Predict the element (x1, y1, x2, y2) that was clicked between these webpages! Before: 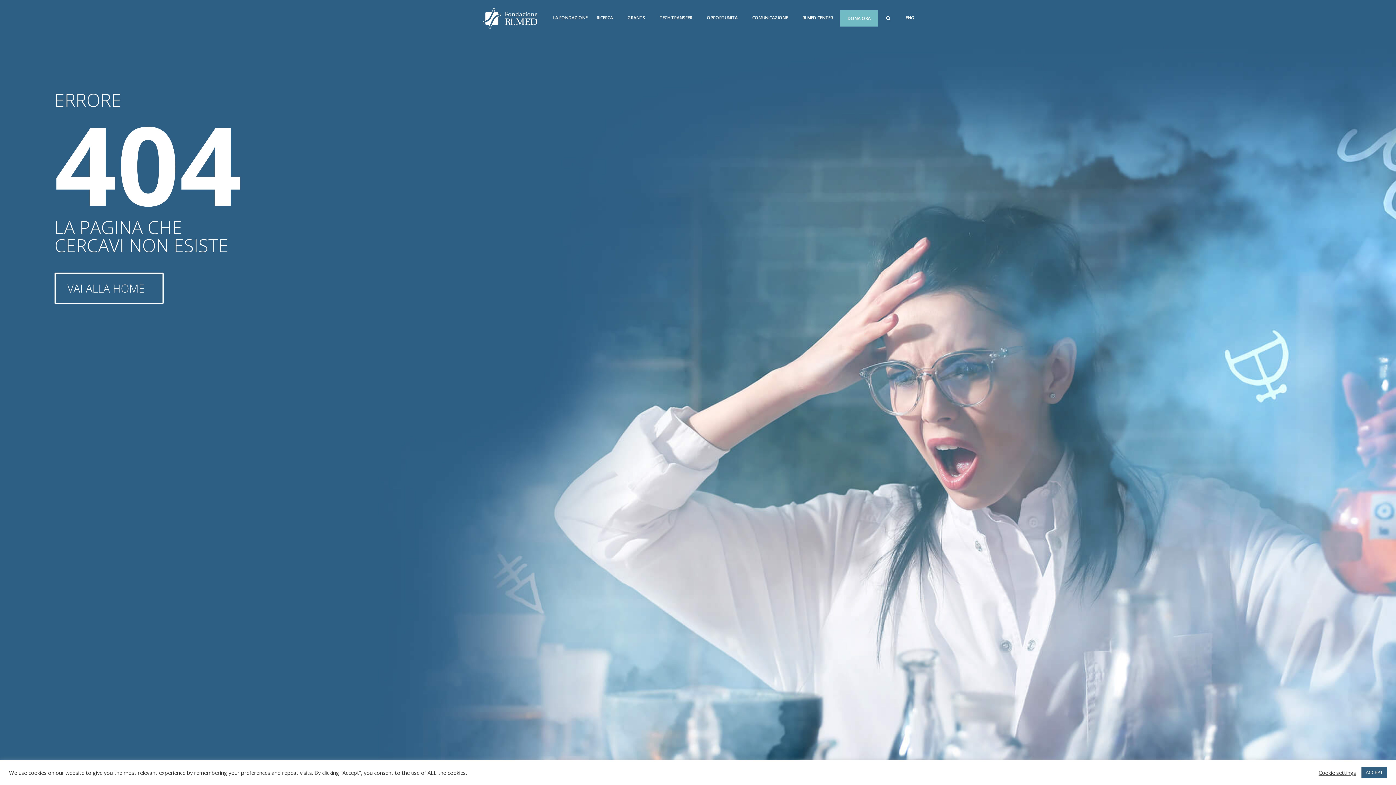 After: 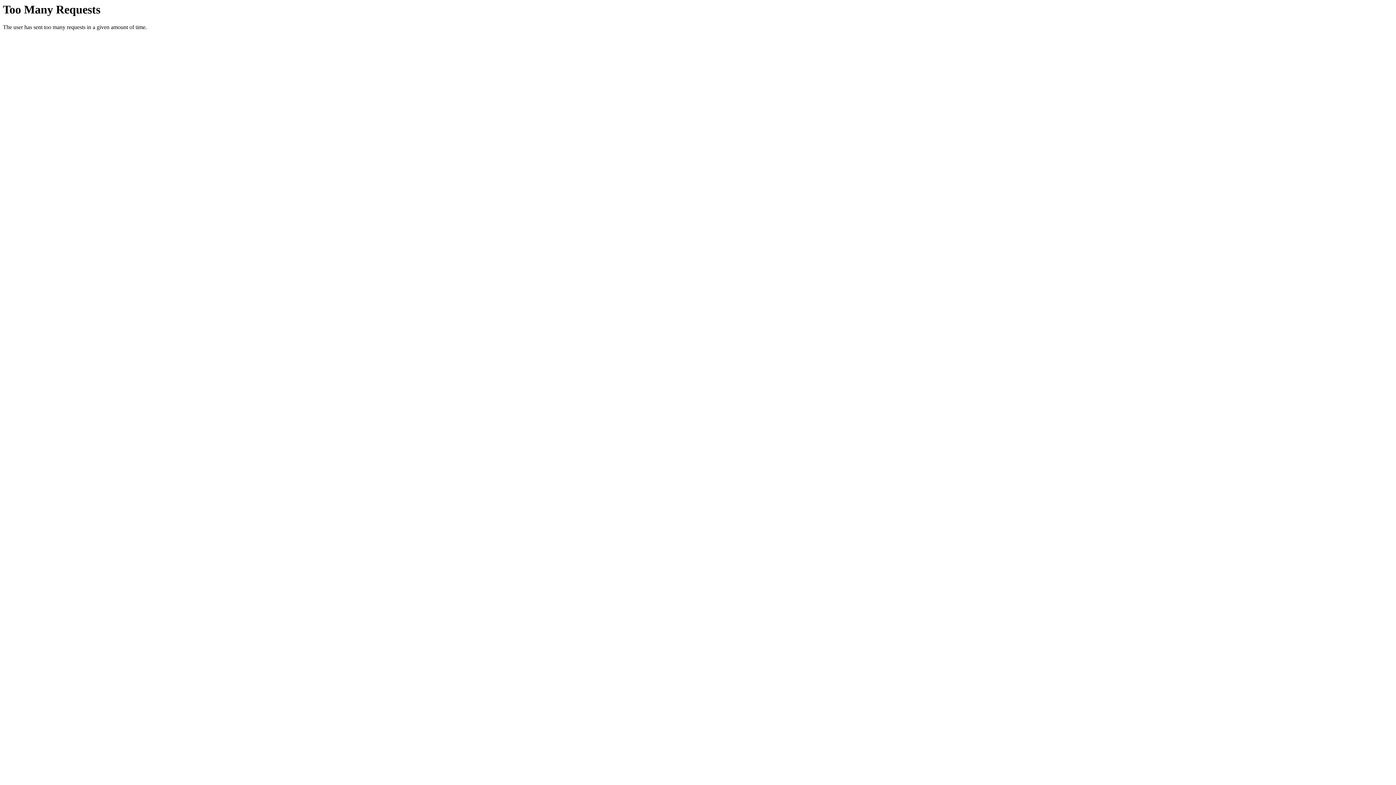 Action: label: VAI ALLA HOME bbox: (54, 272, 163, 304)